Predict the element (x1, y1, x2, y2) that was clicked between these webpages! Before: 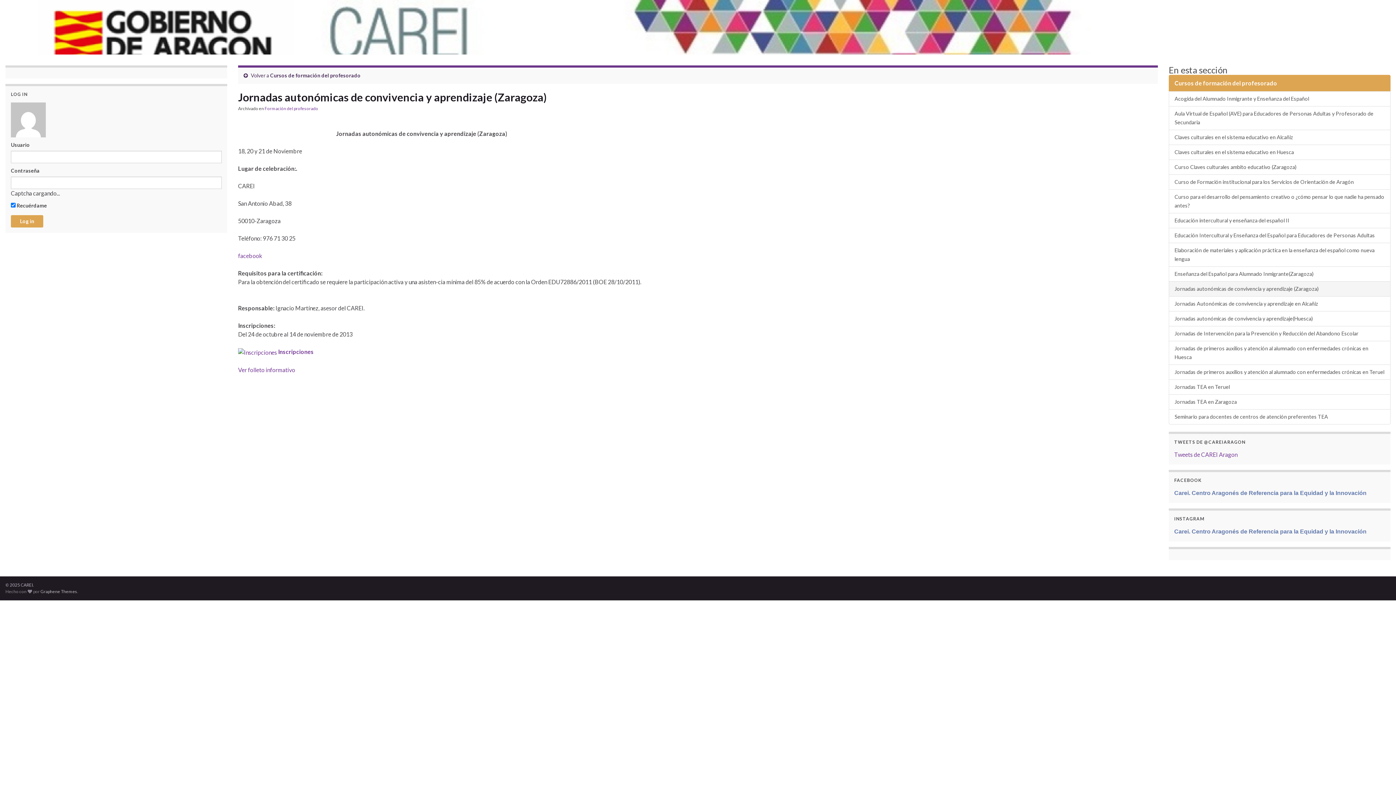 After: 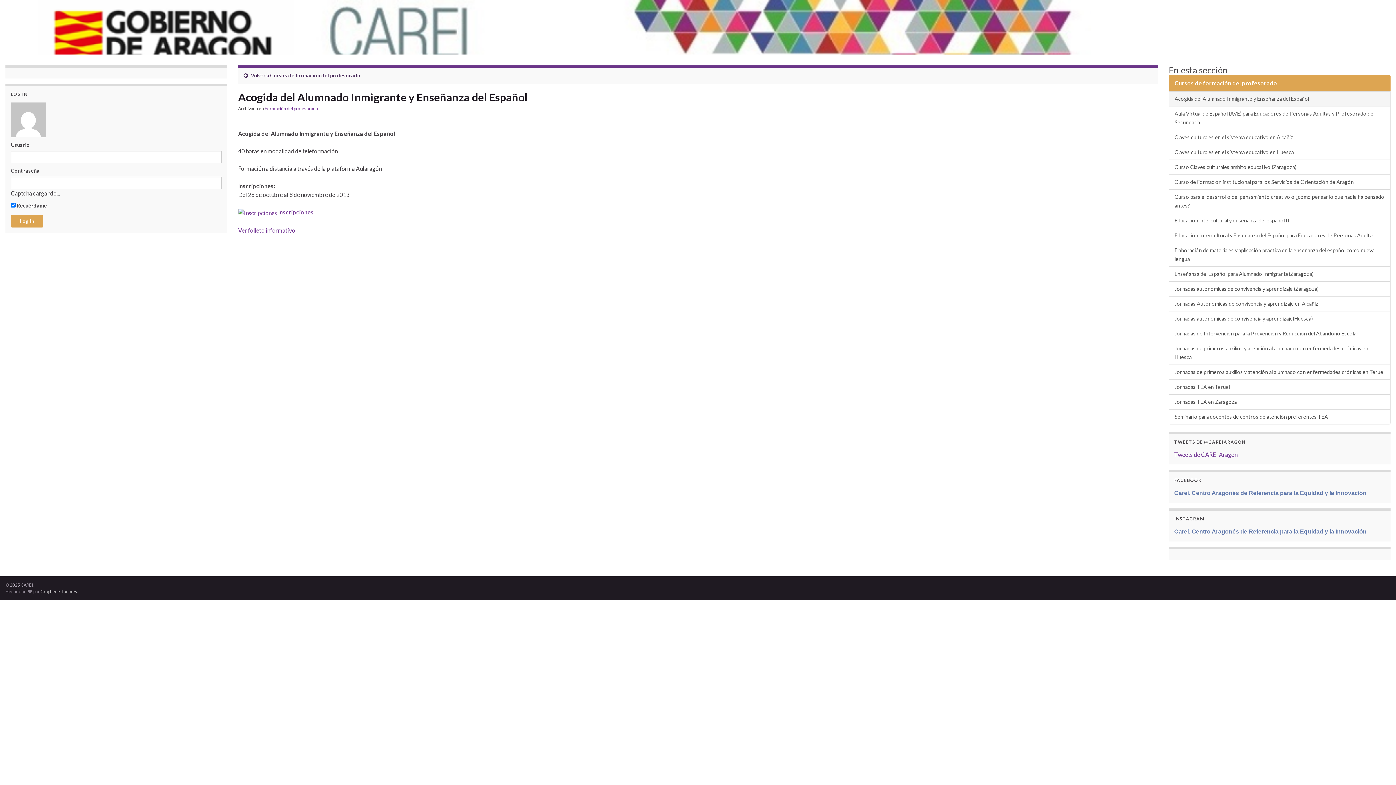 Action: label: Acogida del Alumnado Inmigrante y Enseñanza del Español bbox: (1169, 91, 1390, 106)